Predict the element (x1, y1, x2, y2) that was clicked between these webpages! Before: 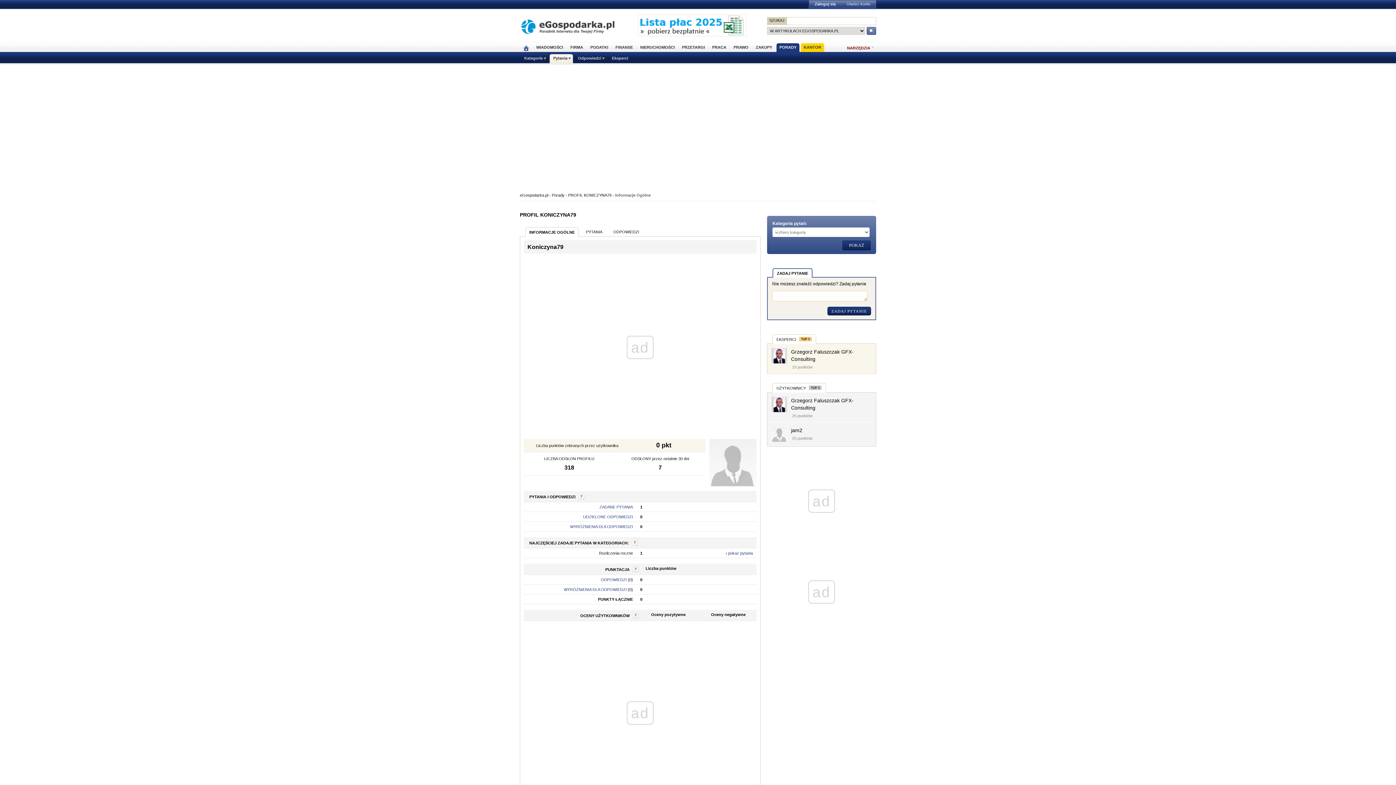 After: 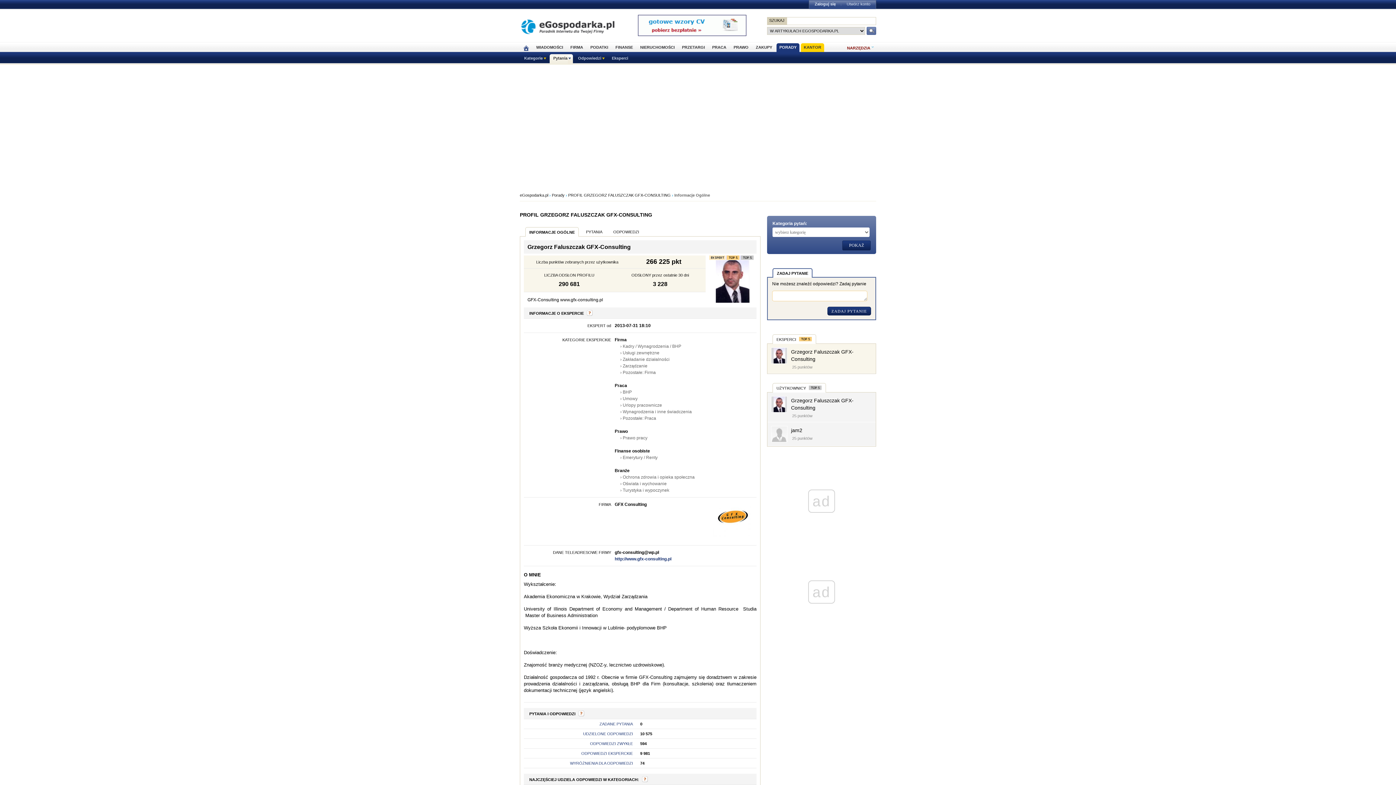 Action: bbox: (771, 347, 872, 362) label: Grzegorz Faluszczak GFX-Consulting